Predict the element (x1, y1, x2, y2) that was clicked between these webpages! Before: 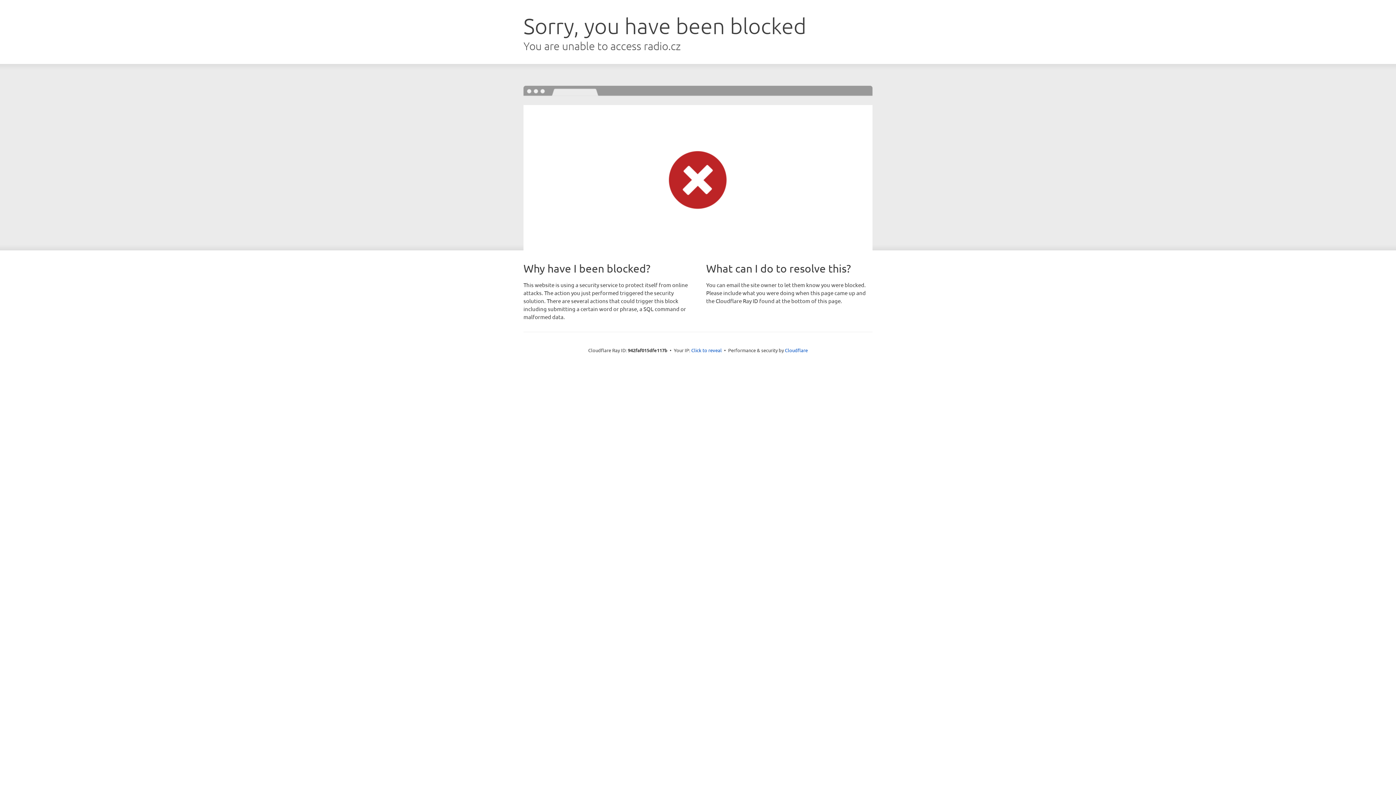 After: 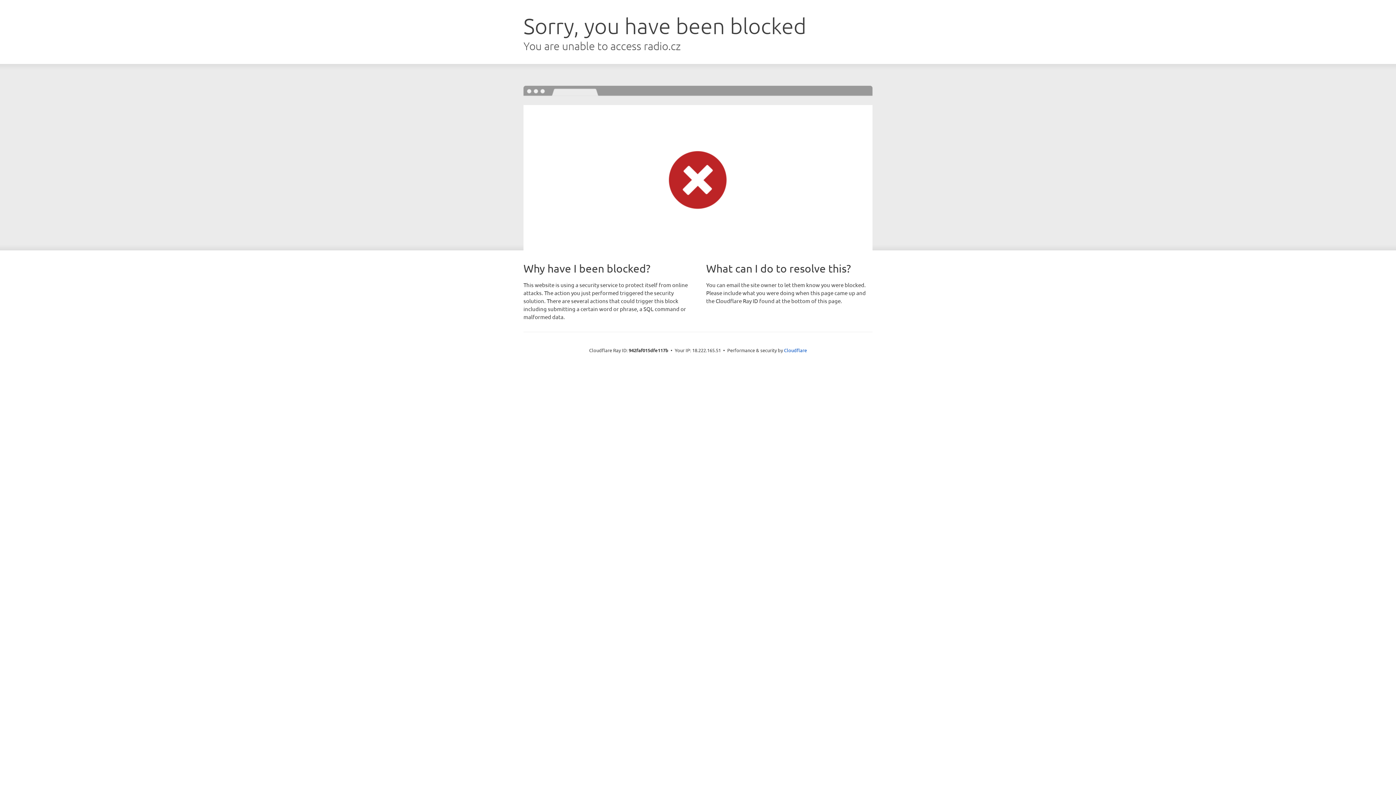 Action: label: Click to reveal bbox: (691, 346, 722, 353)